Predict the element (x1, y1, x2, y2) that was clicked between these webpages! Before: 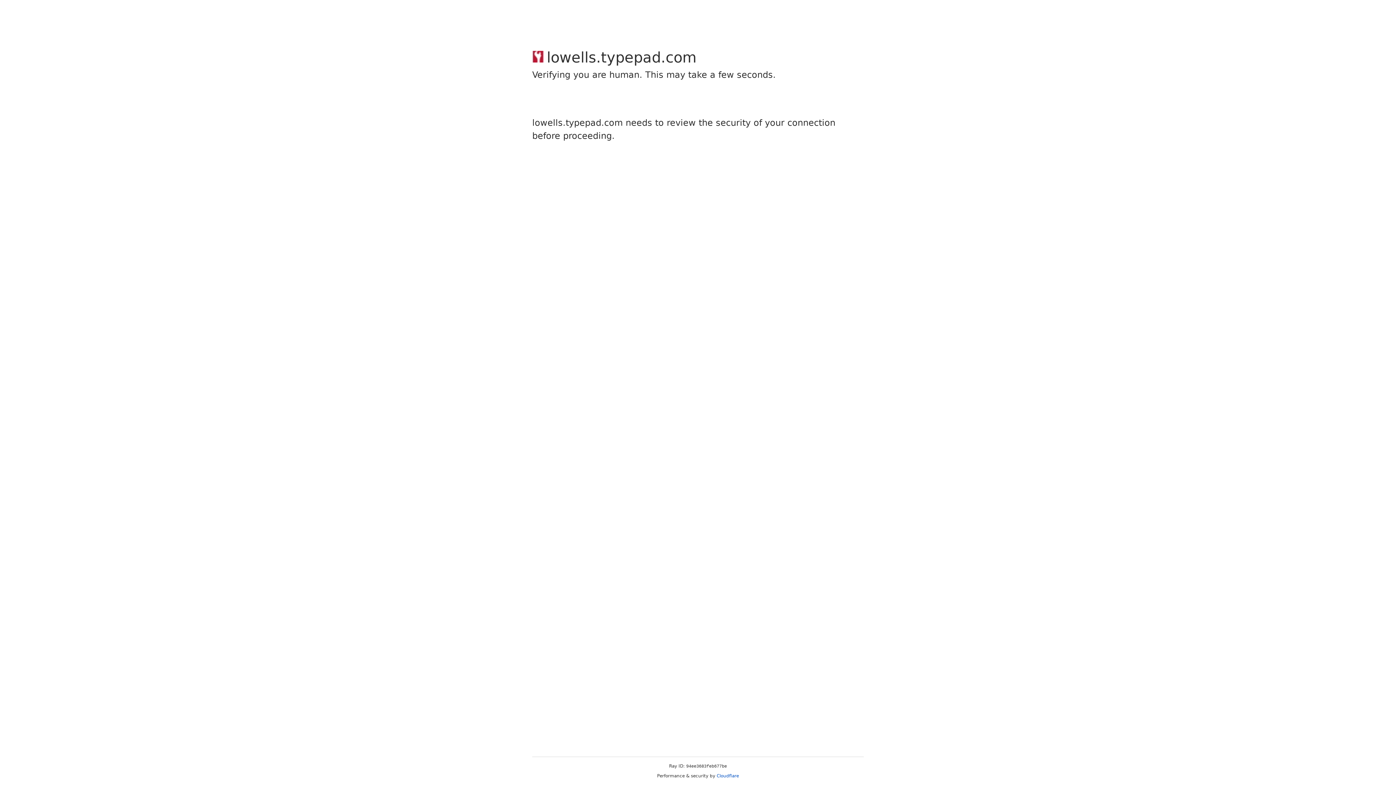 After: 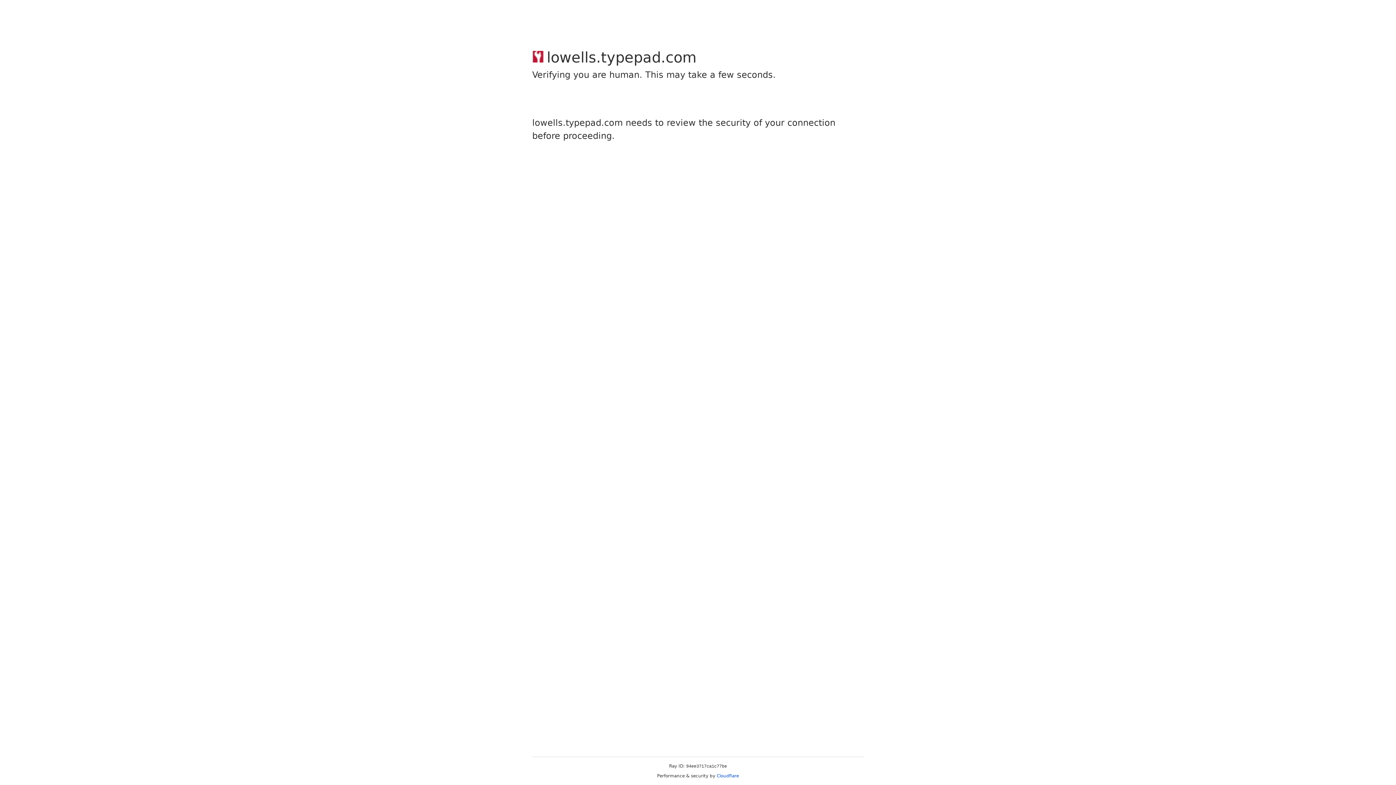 Action: bbox: (716, 773, 739, 778) label: Cloudflare